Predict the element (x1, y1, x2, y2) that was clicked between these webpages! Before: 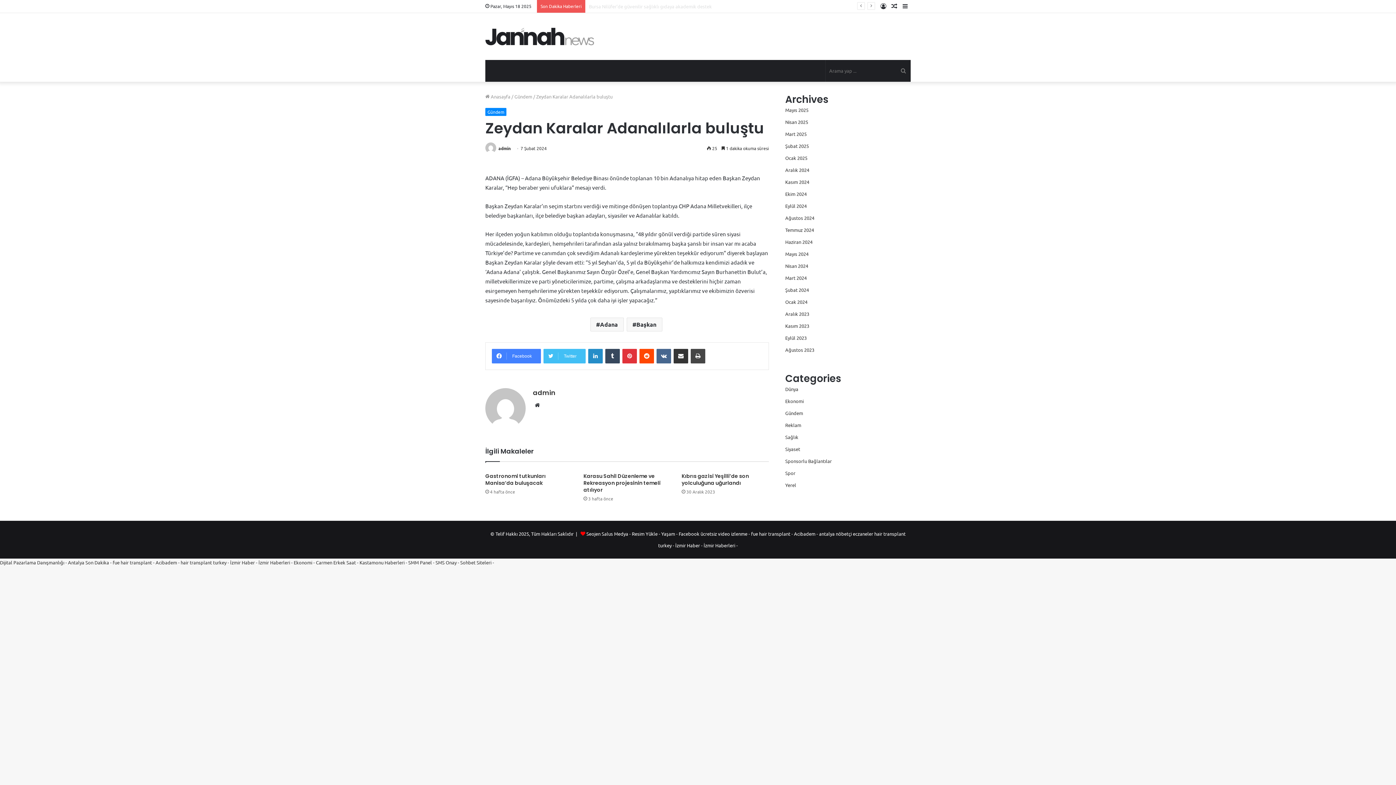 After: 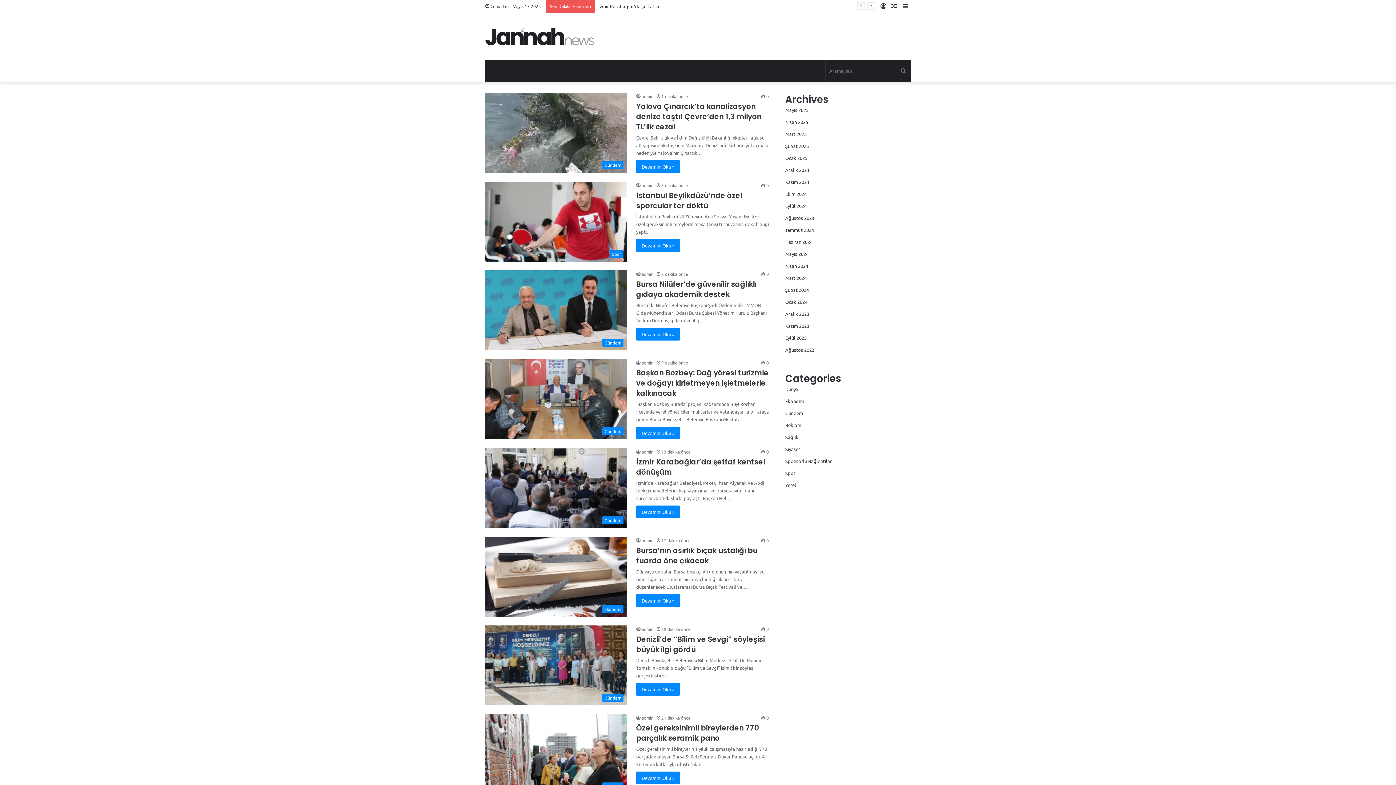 Action: bbox: (785, 202, 806, 209) label: Eylül 2024